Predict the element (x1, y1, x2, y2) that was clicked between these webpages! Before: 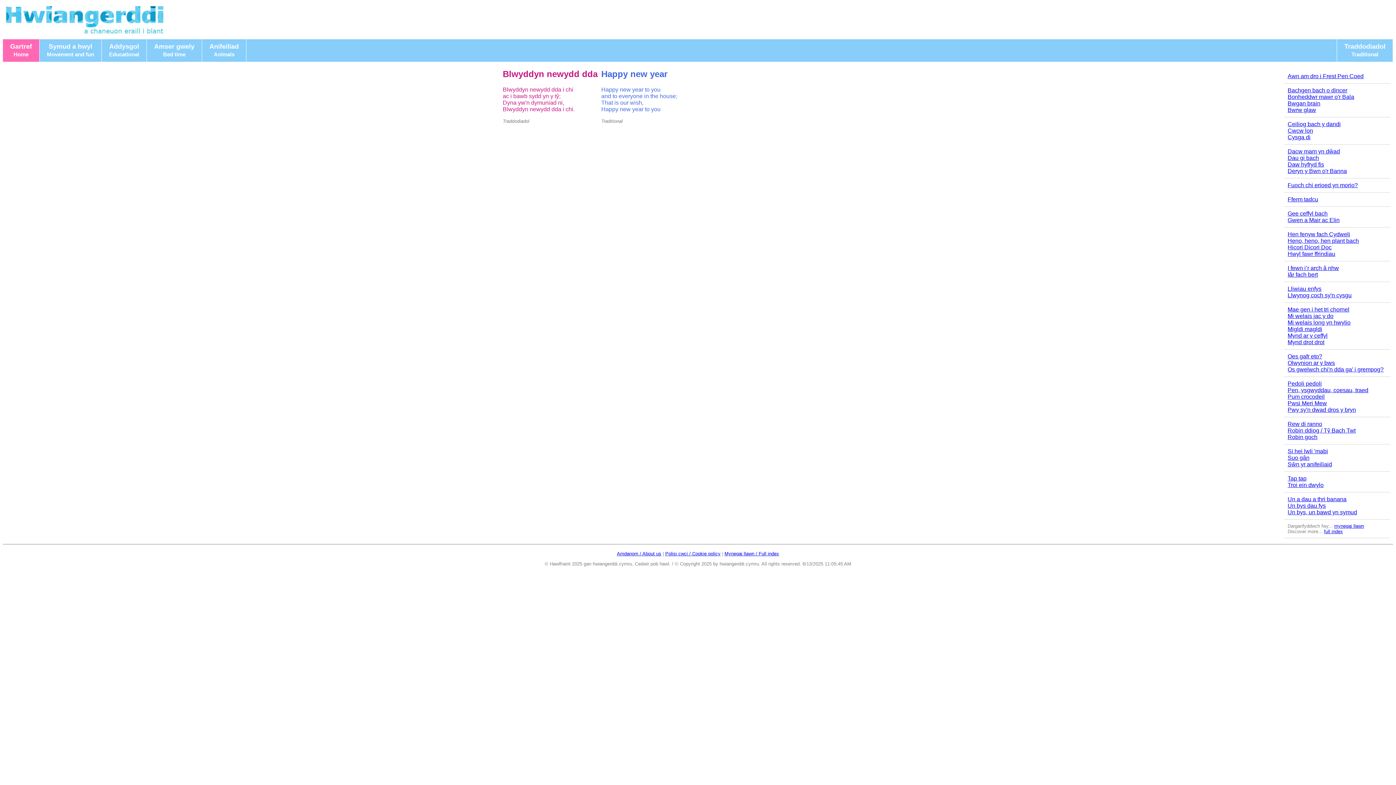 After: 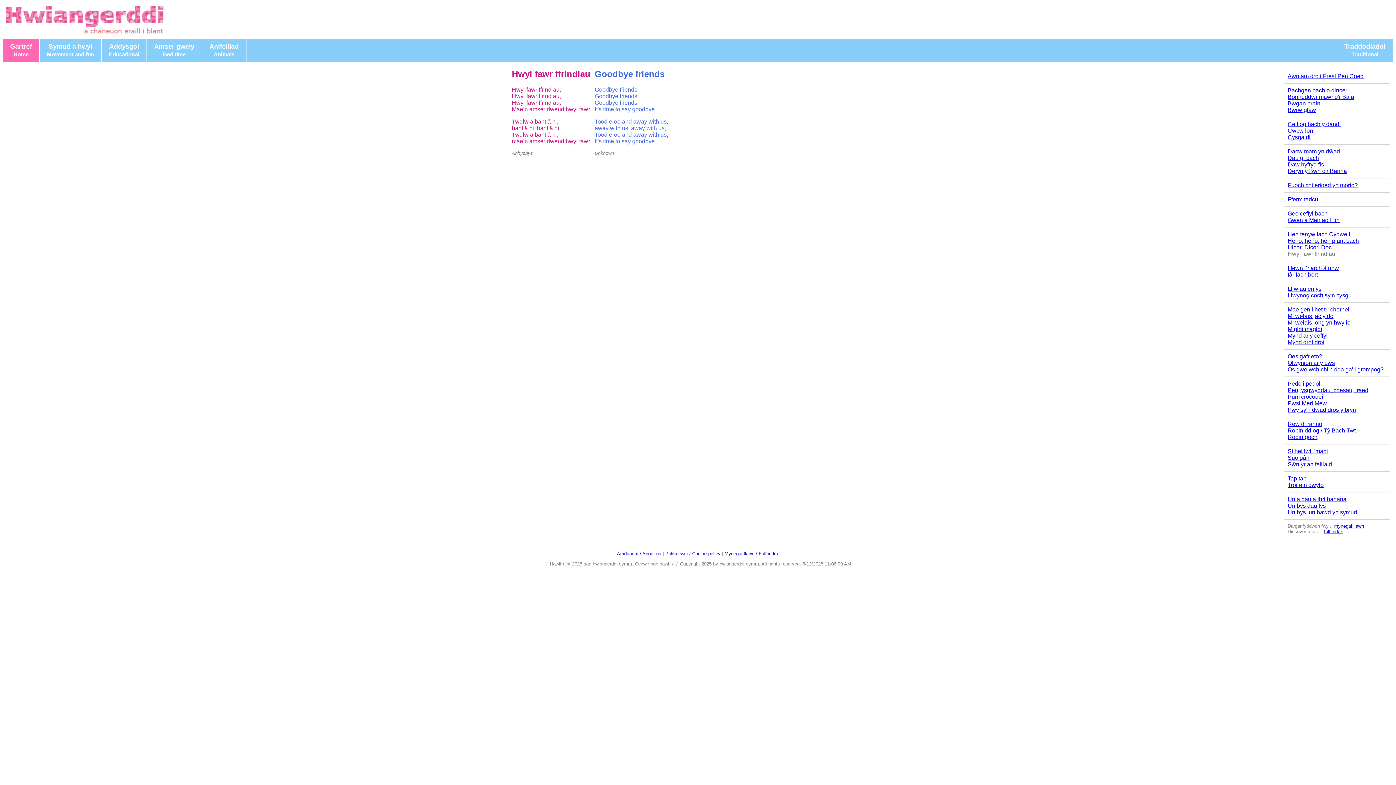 Action: label: Hwyl fawr ffrindiau bbox: (1288, 250, 1335, 257)